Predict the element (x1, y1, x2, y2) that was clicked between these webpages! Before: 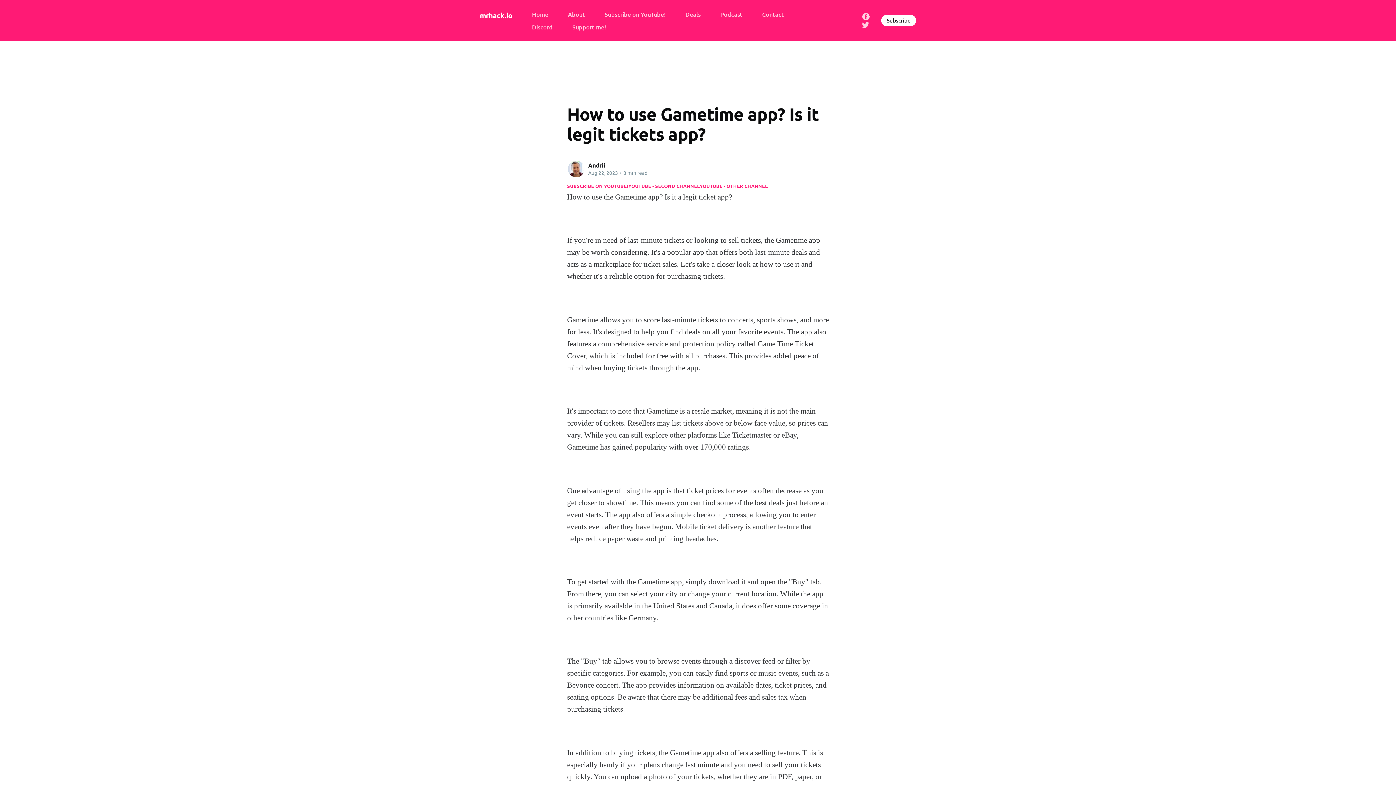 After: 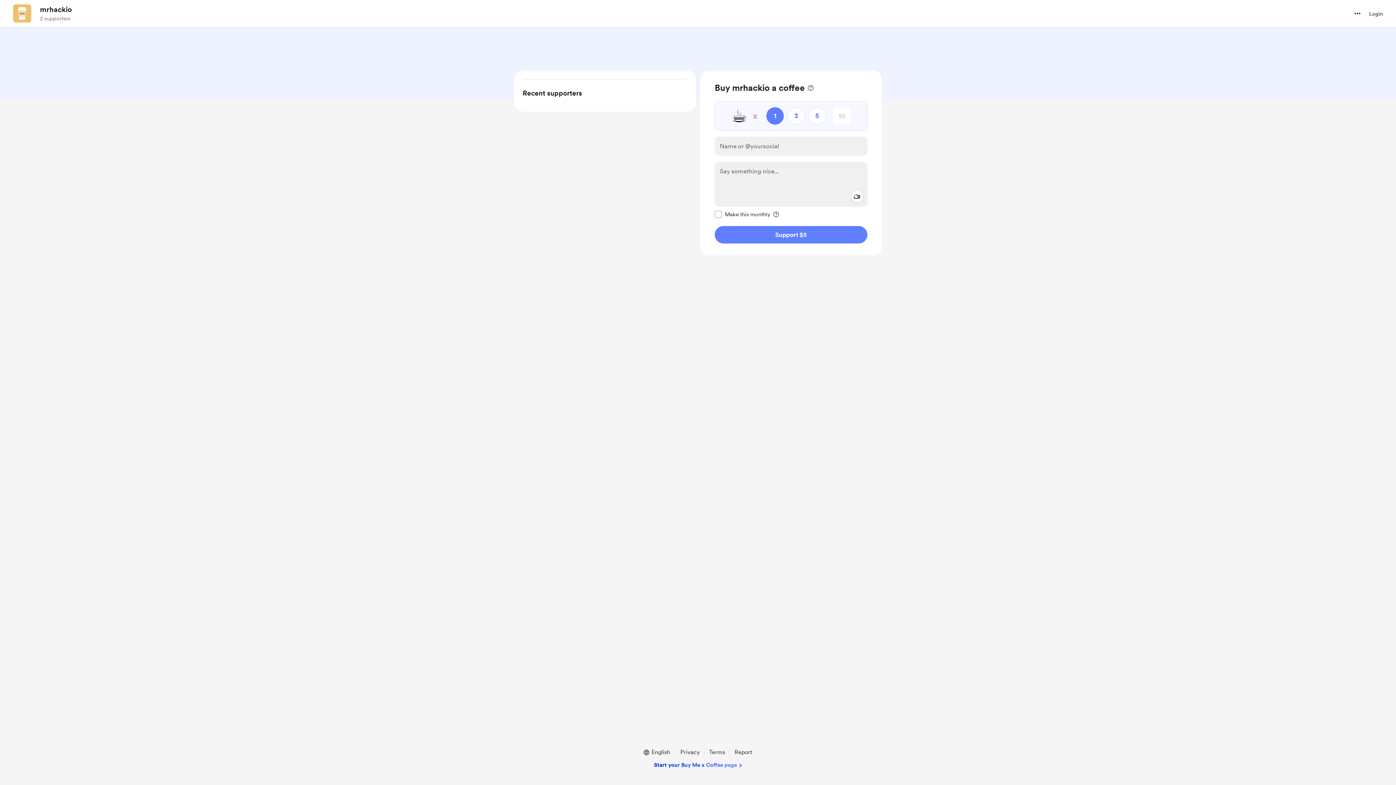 Action: label: Support me! bbox: (572, 20, 606, 33)